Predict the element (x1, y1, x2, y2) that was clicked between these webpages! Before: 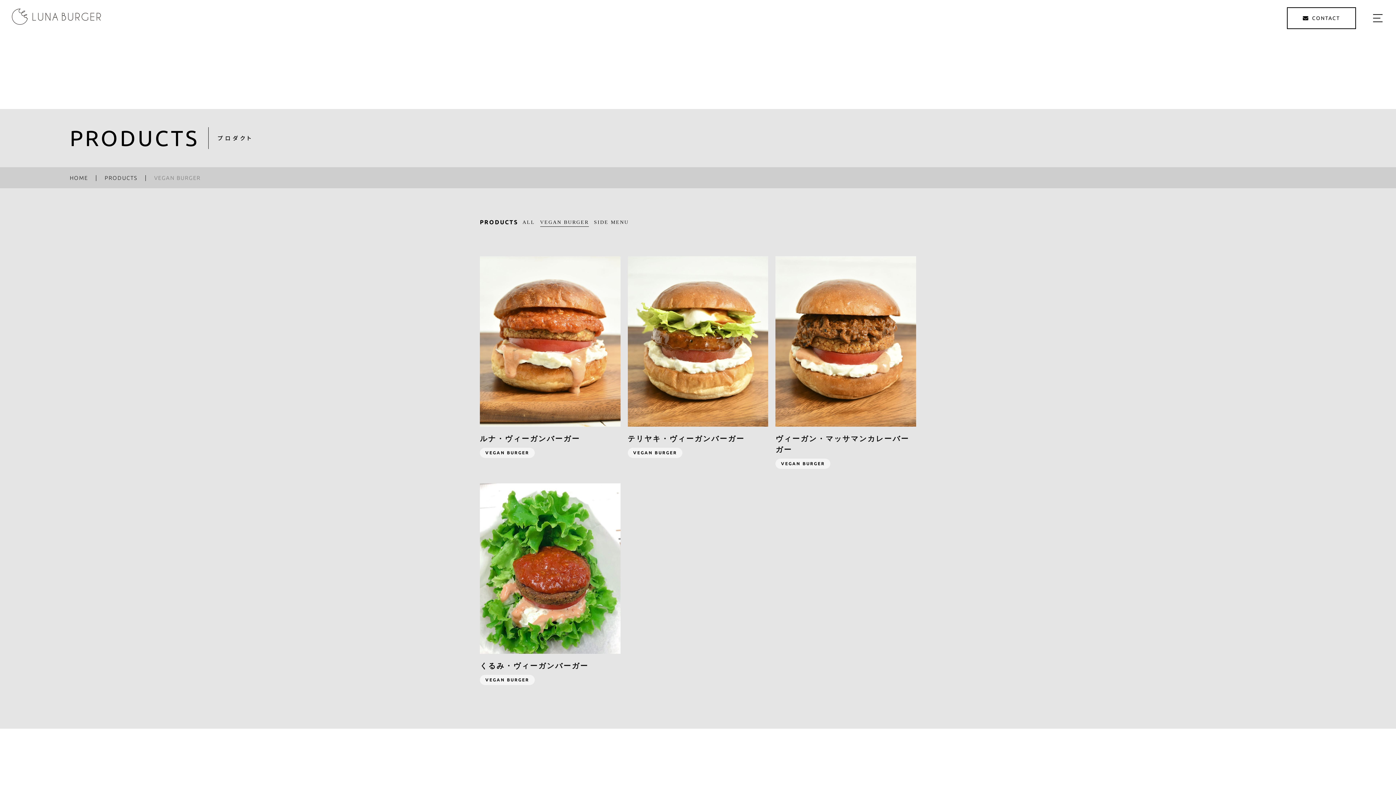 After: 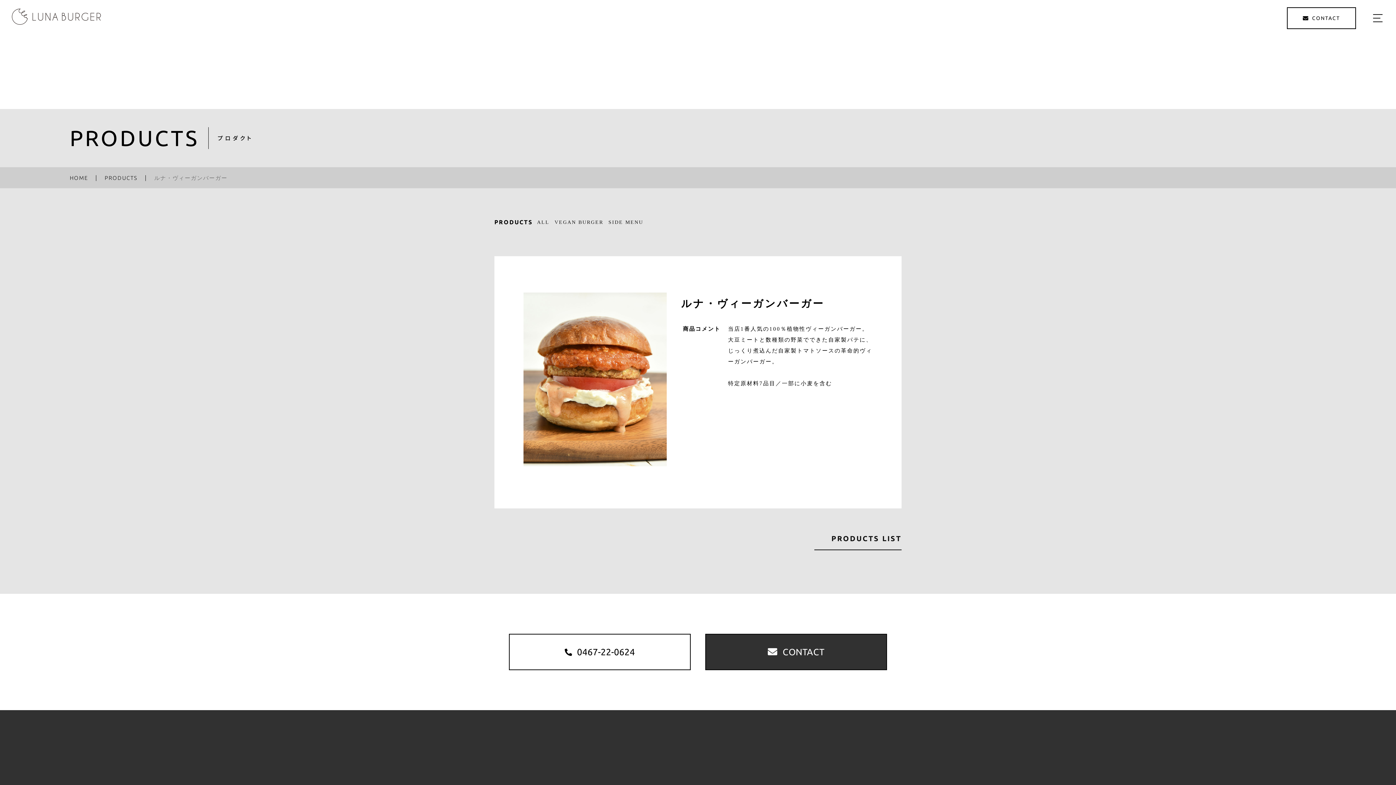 Action: label: ルナ・ヴィーガンバーガー
VEGAN BURGER bbox: (480, 256, 620, 458)